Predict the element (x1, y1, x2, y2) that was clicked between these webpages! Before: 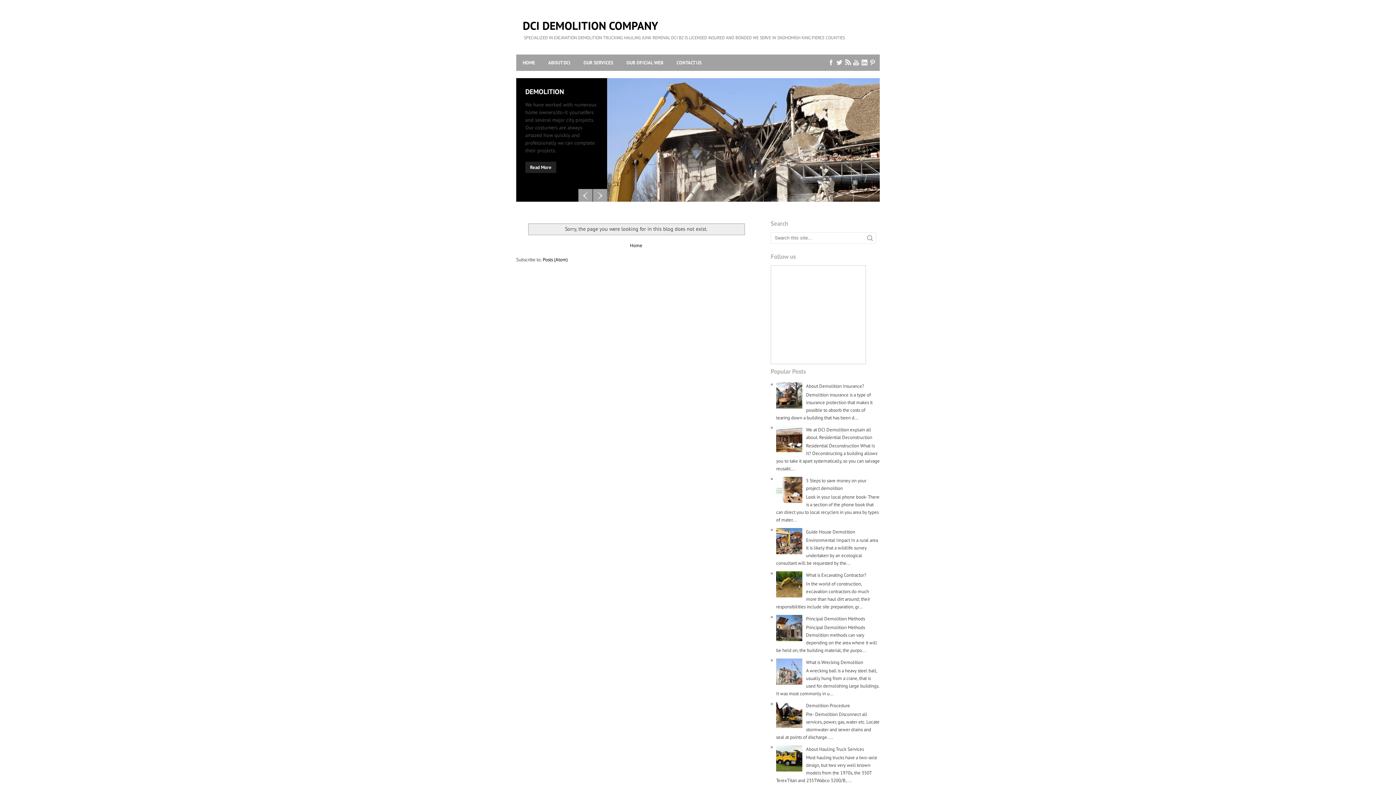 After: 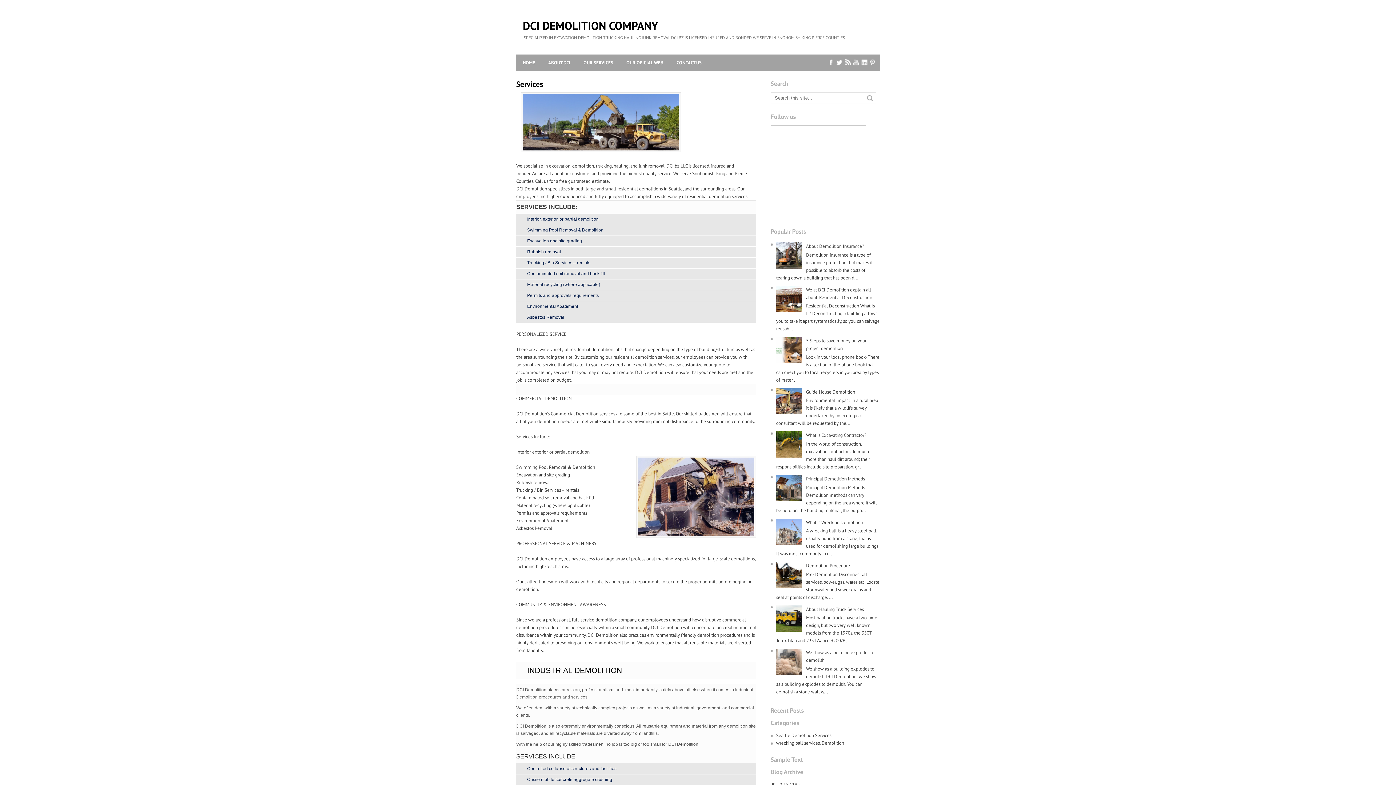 Action: bbox: (577, 54, 620, 70) label: OUR SERVICES